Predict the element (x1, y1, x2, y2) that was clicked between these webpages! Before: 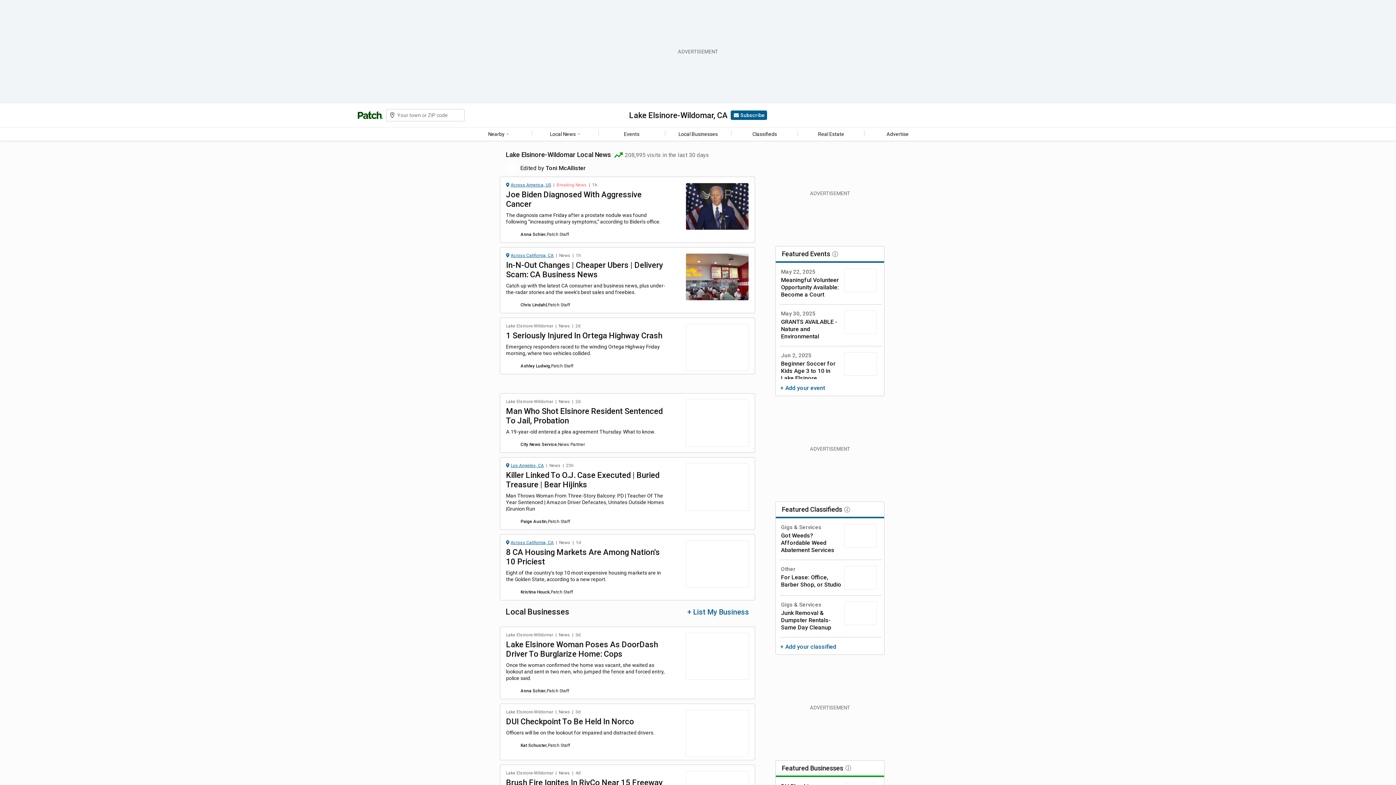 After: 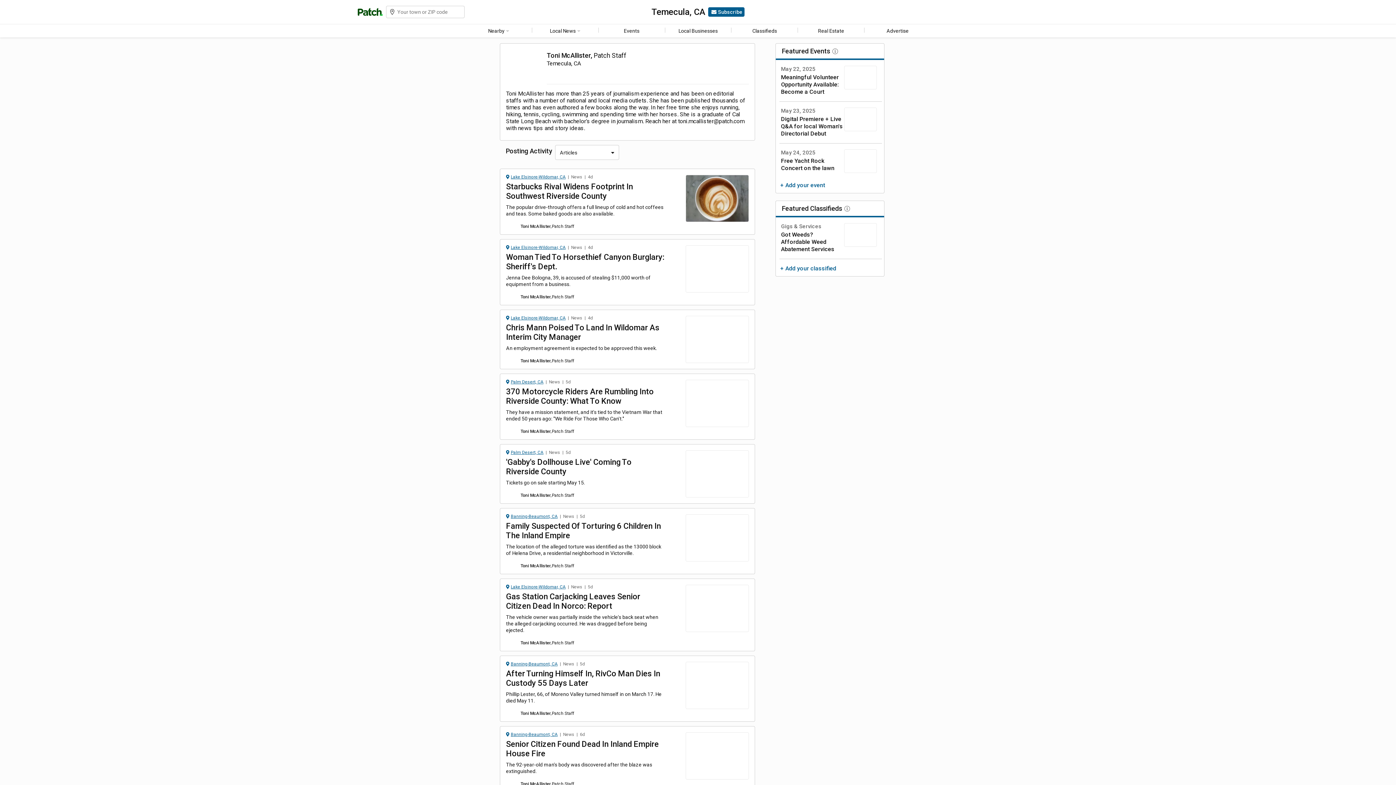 Action: label: Toni McAllister bbox: (545, 164, 585, 171)